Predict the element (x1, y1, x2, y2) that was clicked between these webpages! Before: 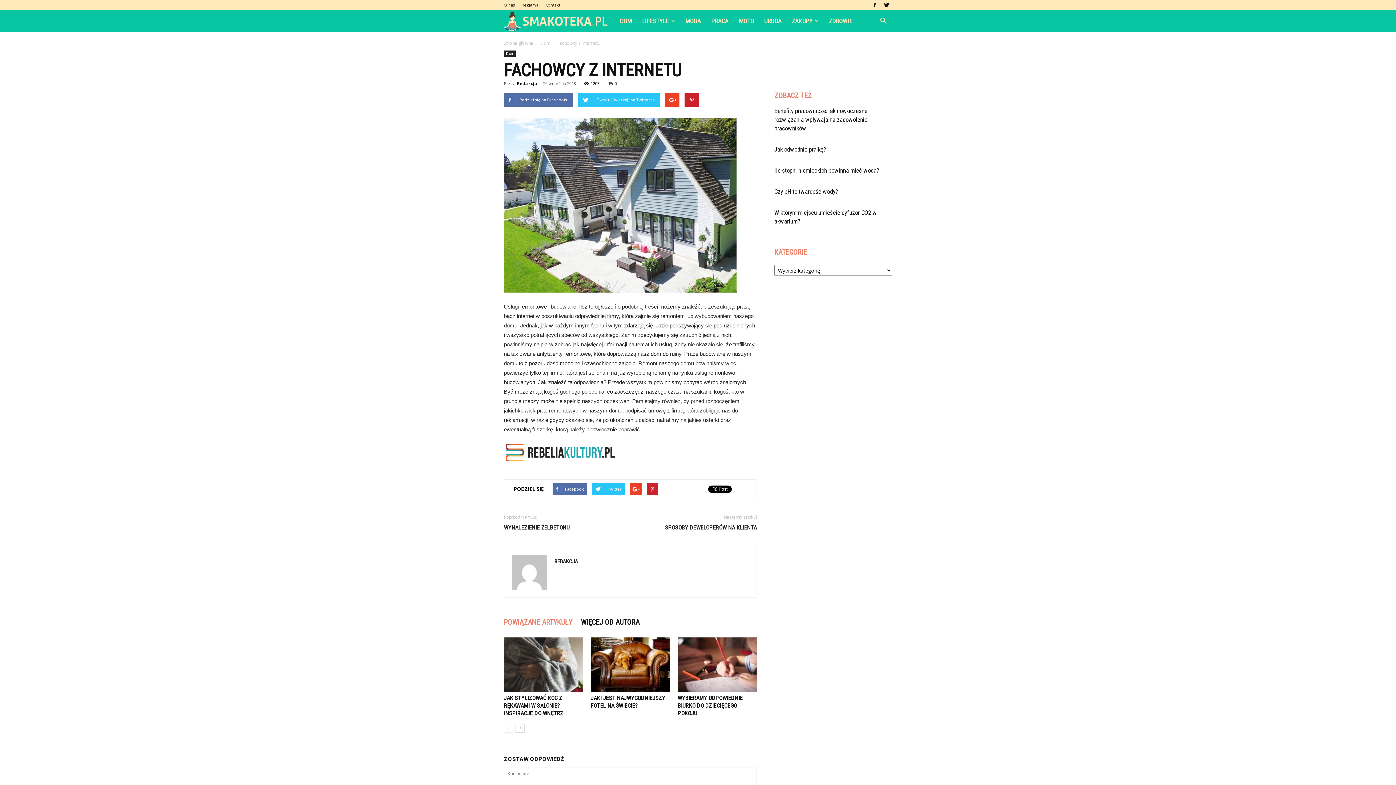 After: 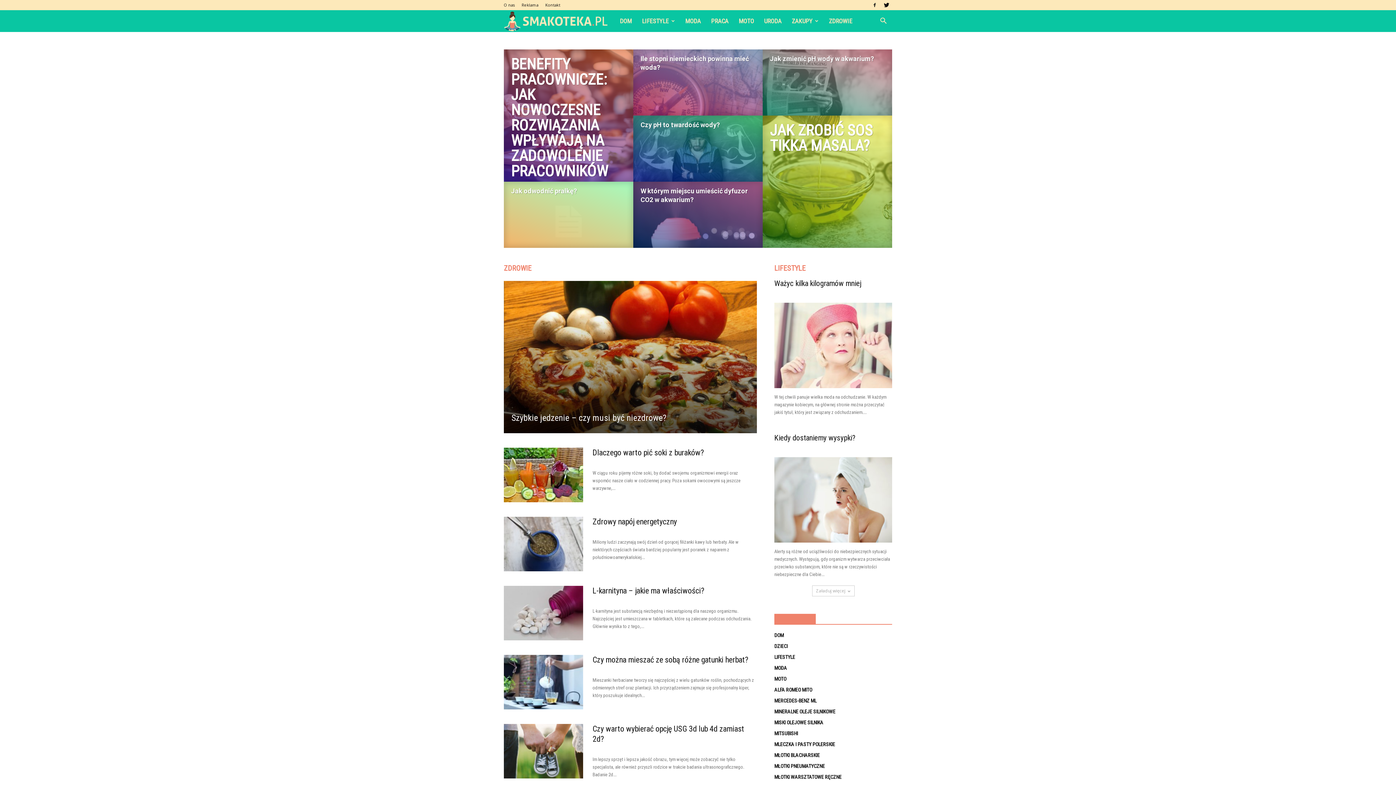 Action: bbox: (504, 40, 533, 46) label: Strona główna